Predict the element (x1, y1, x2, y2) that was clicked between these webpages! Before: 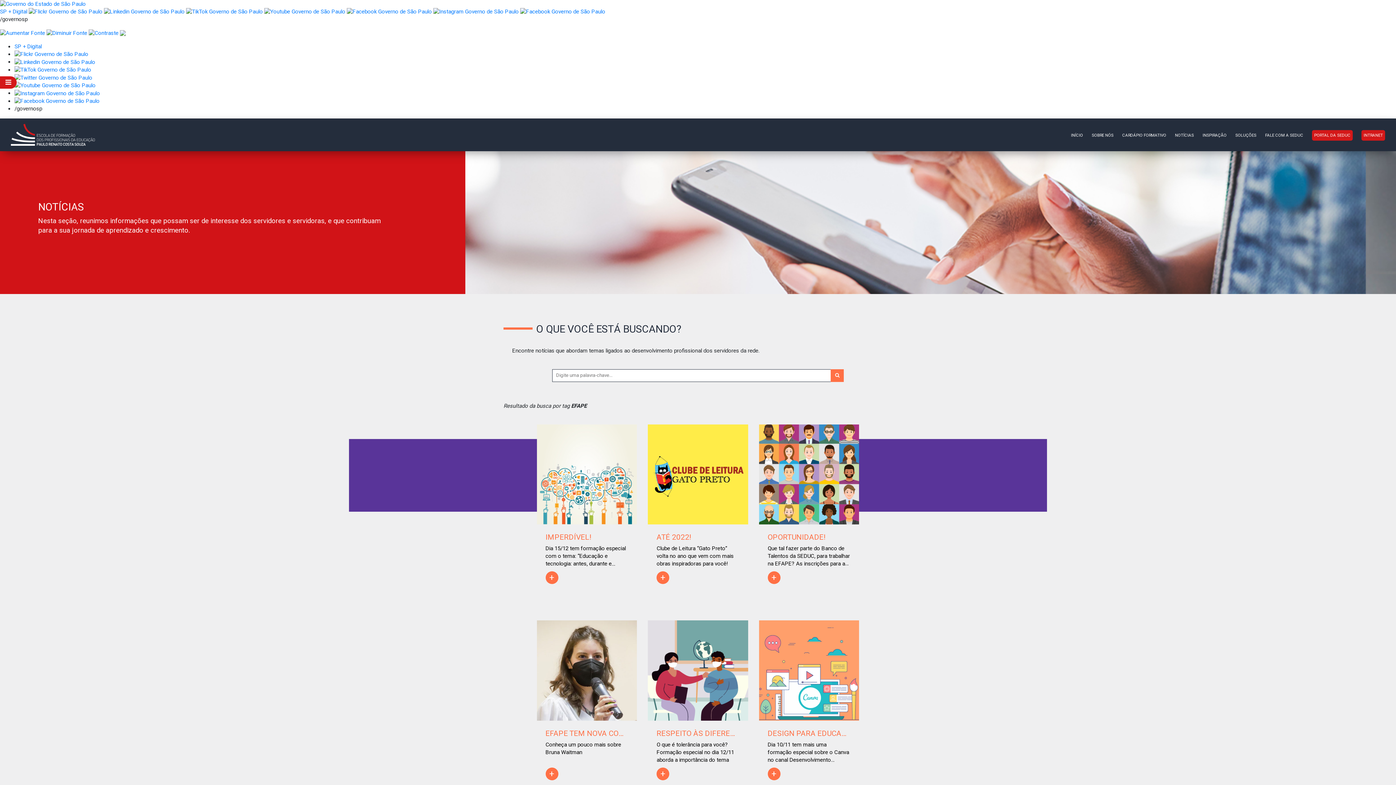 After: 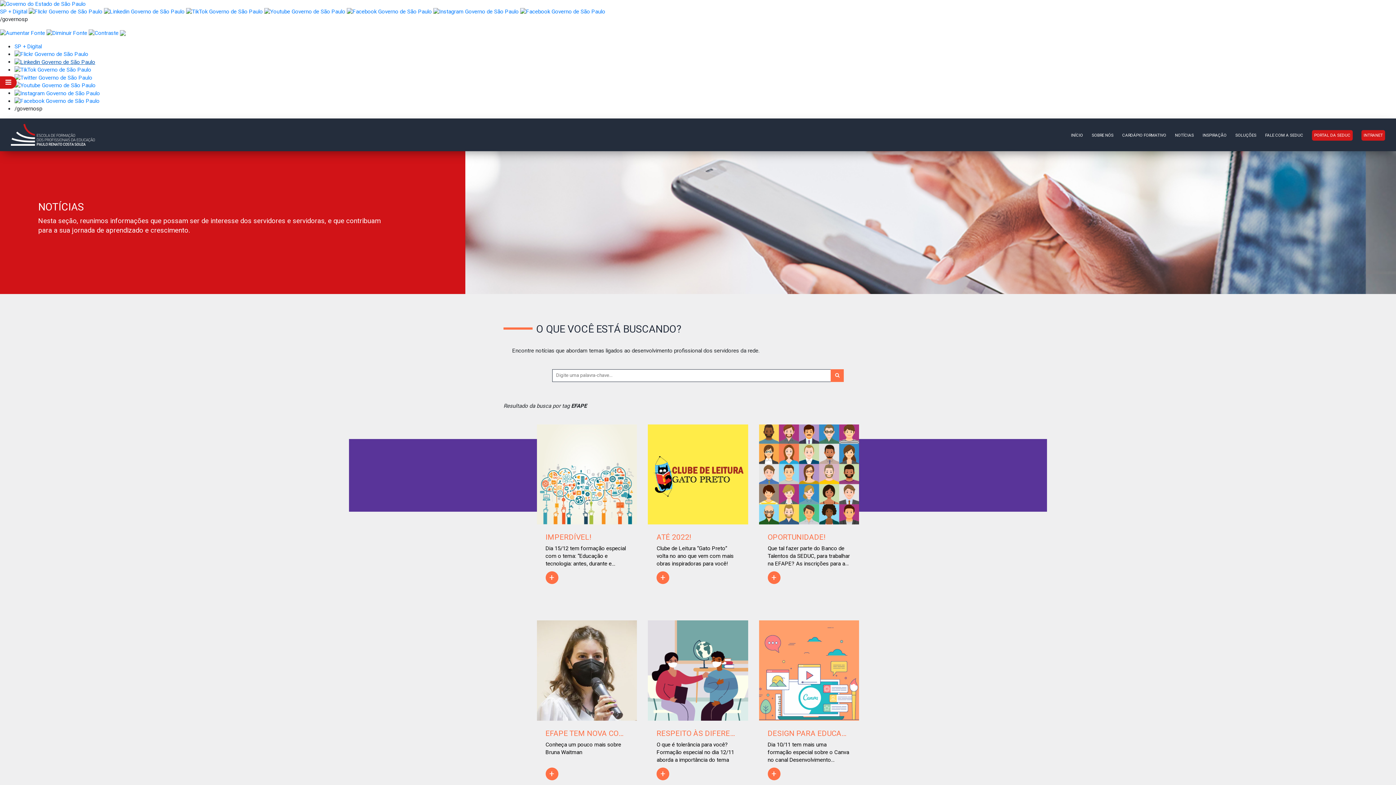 Action: bbox: (14, 57, 95, 65)